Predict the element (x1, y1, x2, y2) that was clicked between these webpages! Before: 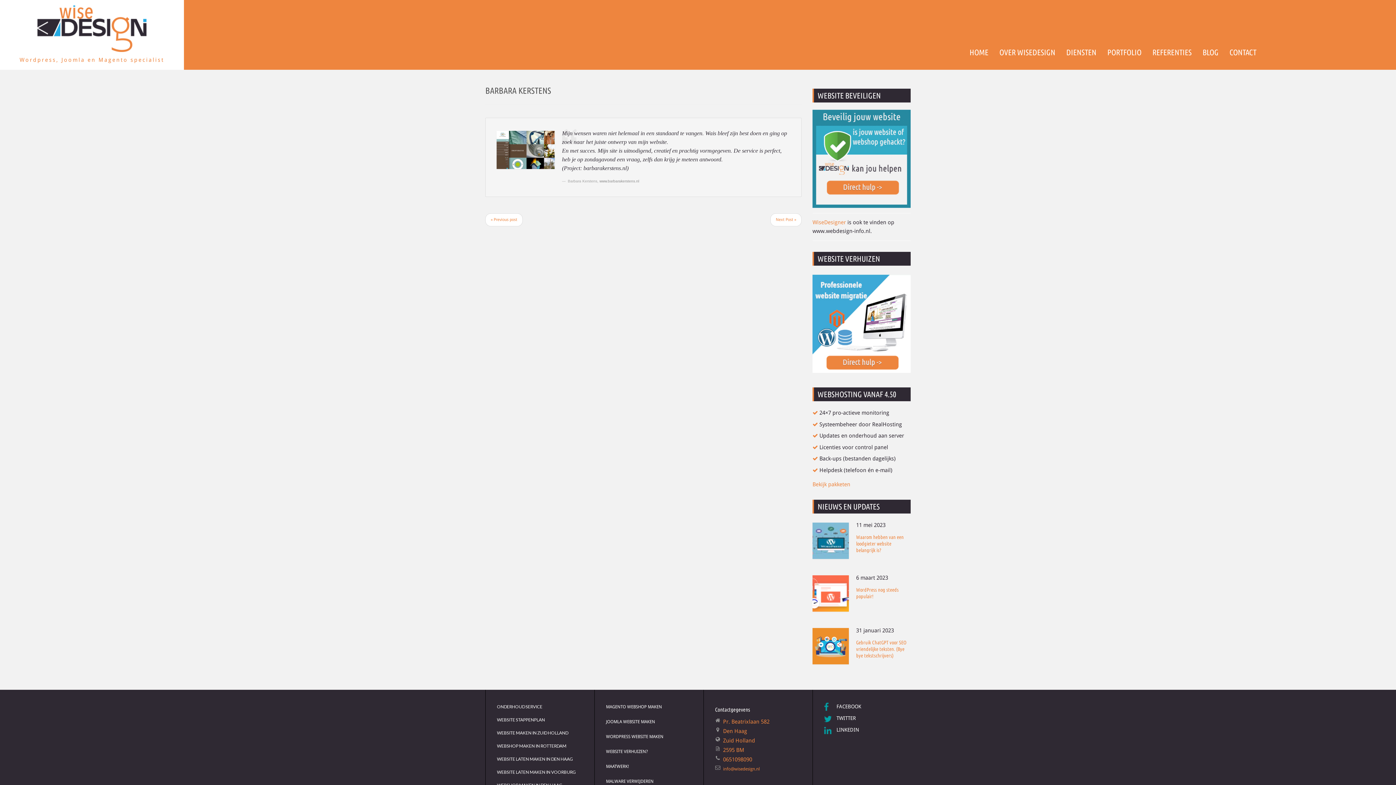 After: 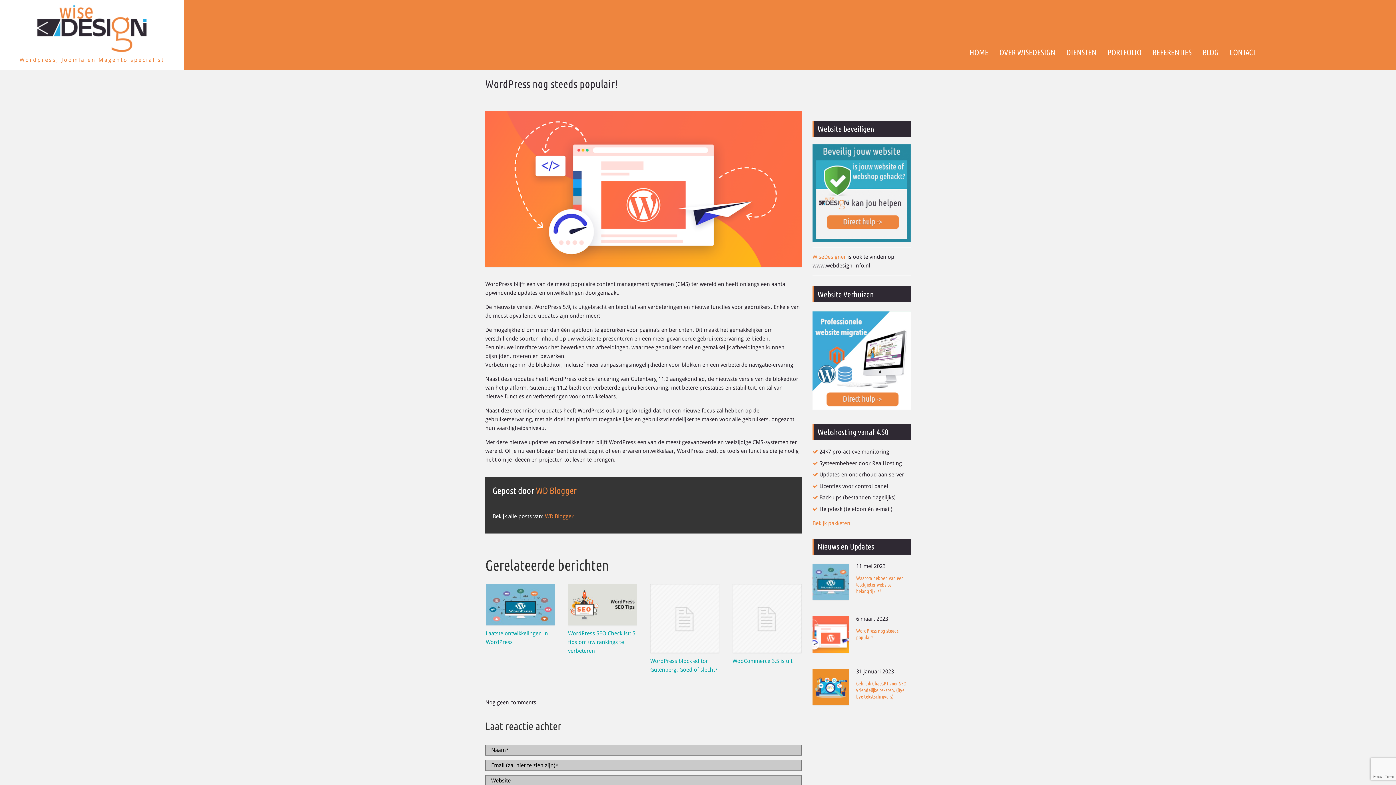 Action: bbox: (812, 575, 849, 611)